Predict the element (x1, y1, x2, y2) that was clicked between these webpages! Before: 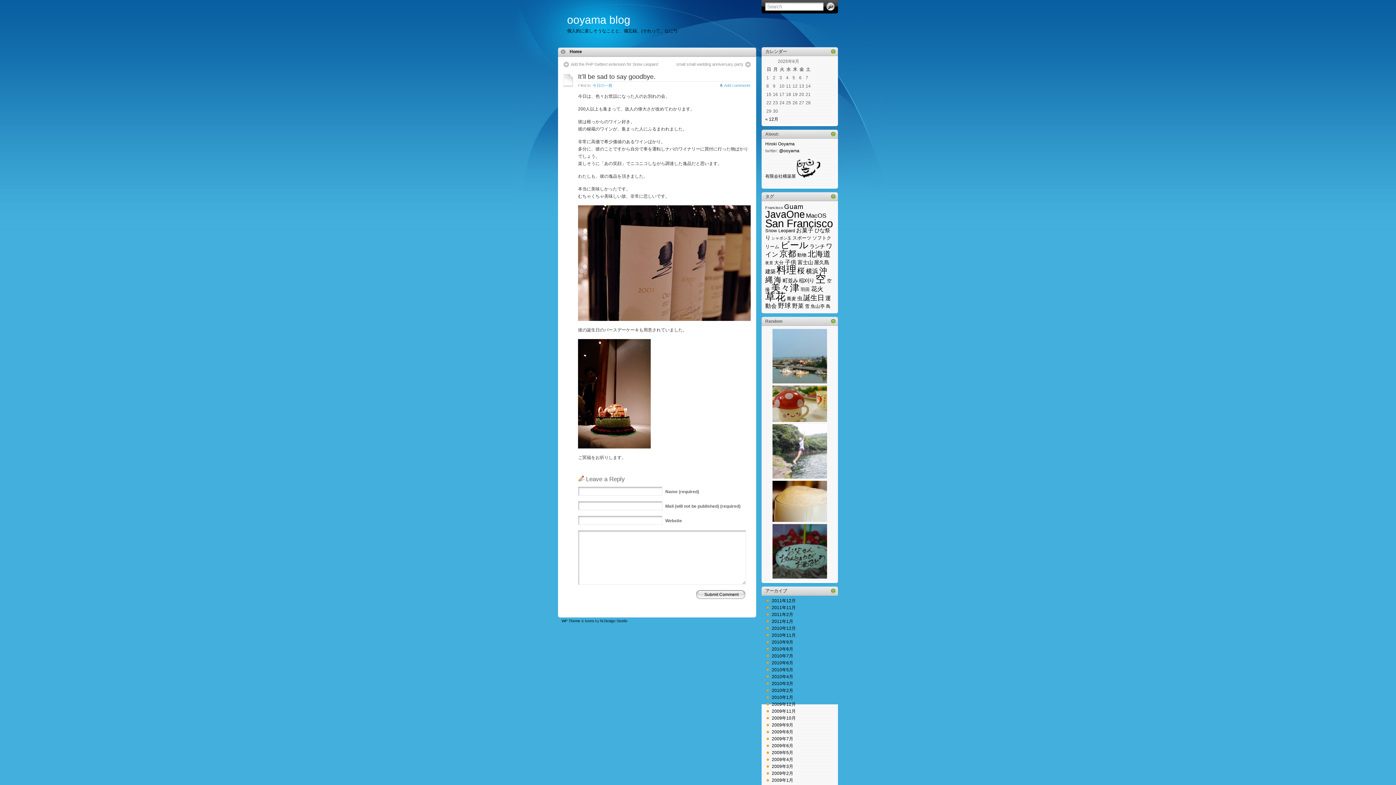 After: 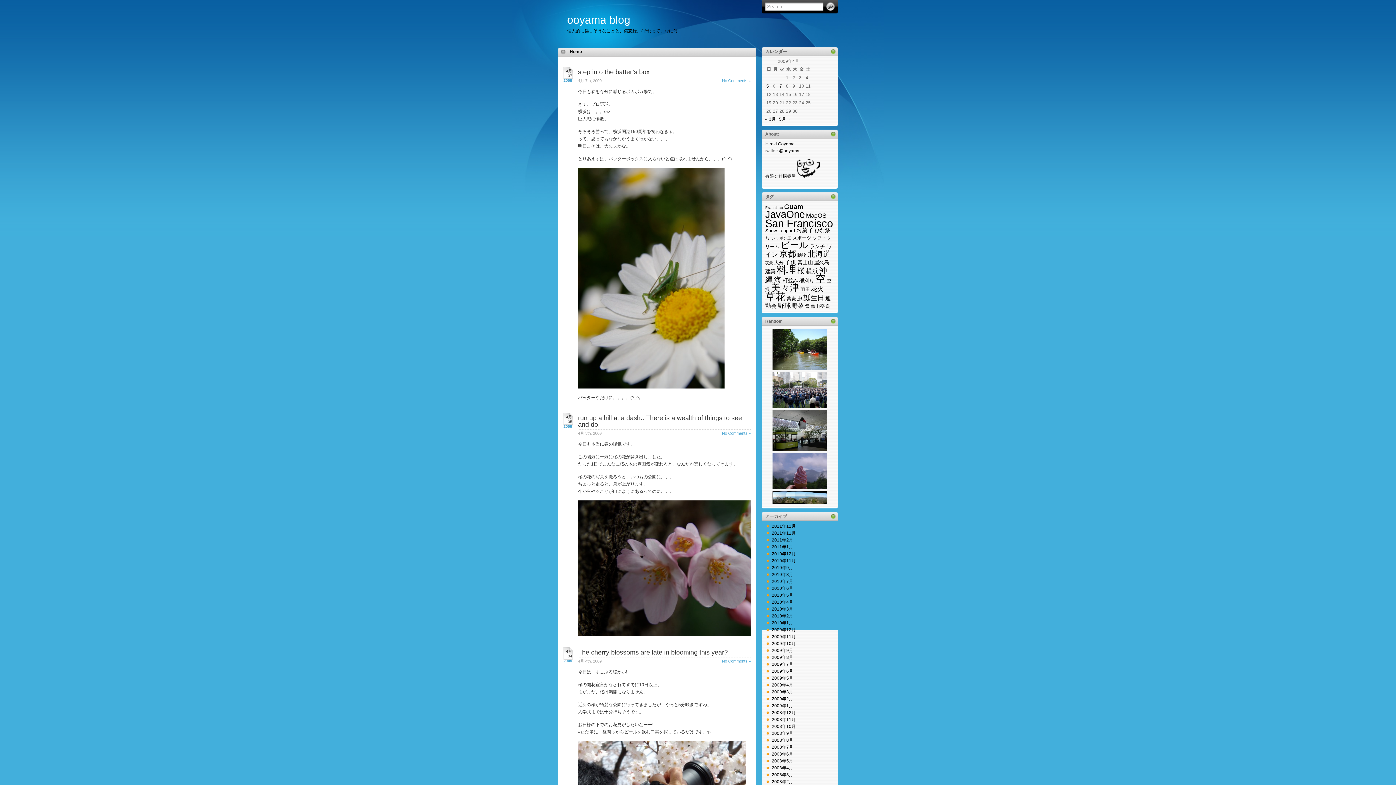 Action: bbox: (772, 757, 793, 762) label: 2009年4月